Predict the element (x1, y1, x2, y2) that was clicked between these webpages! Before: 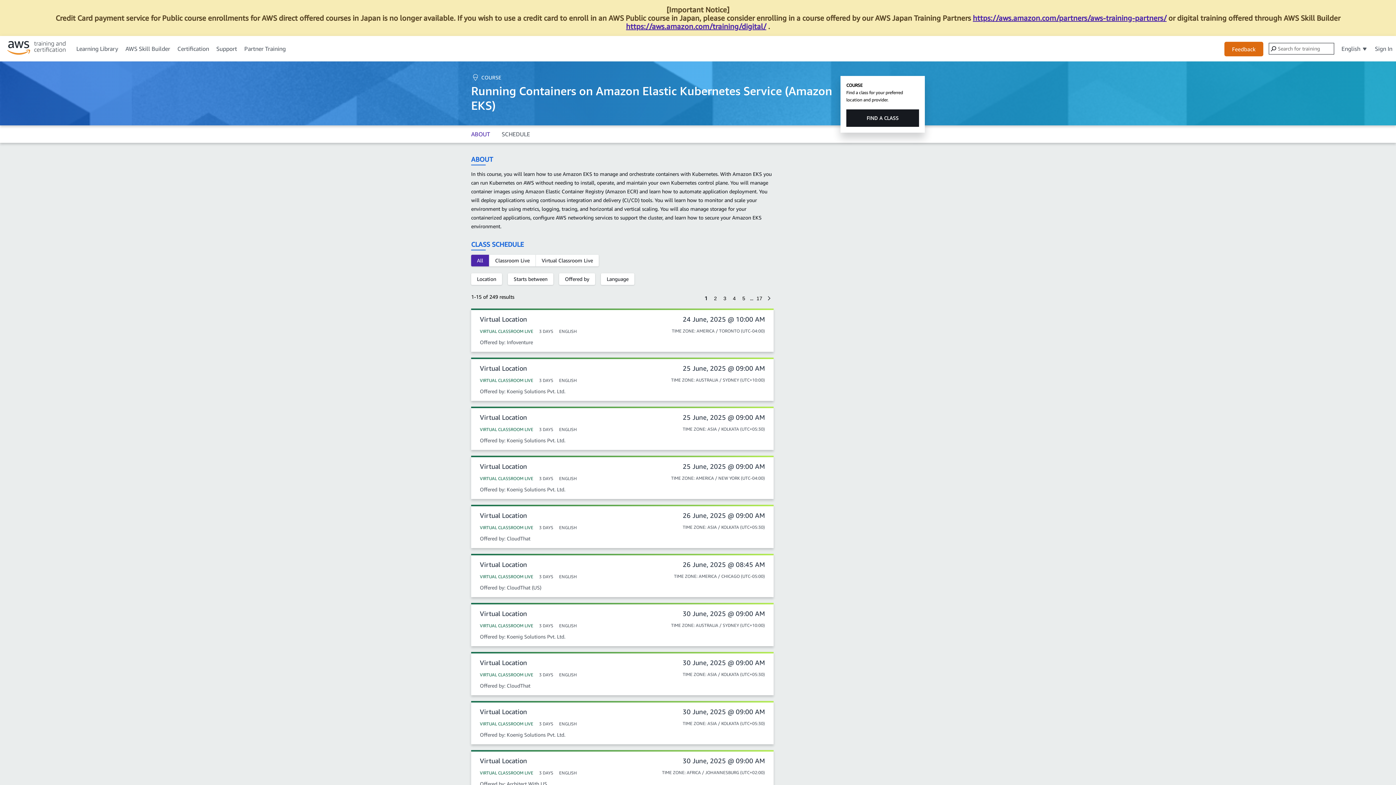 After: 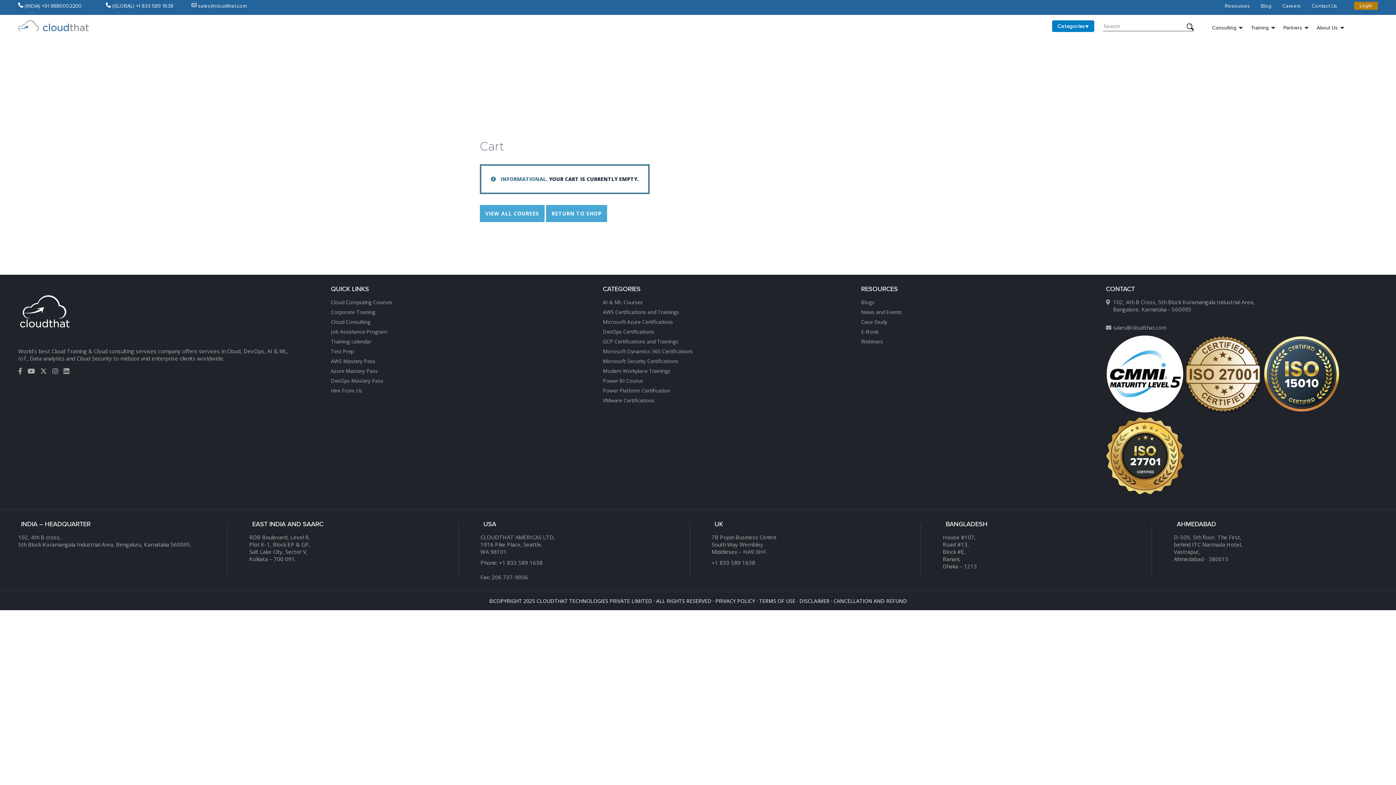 Action: label: Virtual Location
30 June, 2025 @ 09:00 AM

VIRTUAL CLASSROOM LIVE3 DAYSENGLISH
TIME ZONE: ASIA / KOLKATA (UTC+05:30)

Offered by: CloudThat bbox: (471, 663, 773, 706)